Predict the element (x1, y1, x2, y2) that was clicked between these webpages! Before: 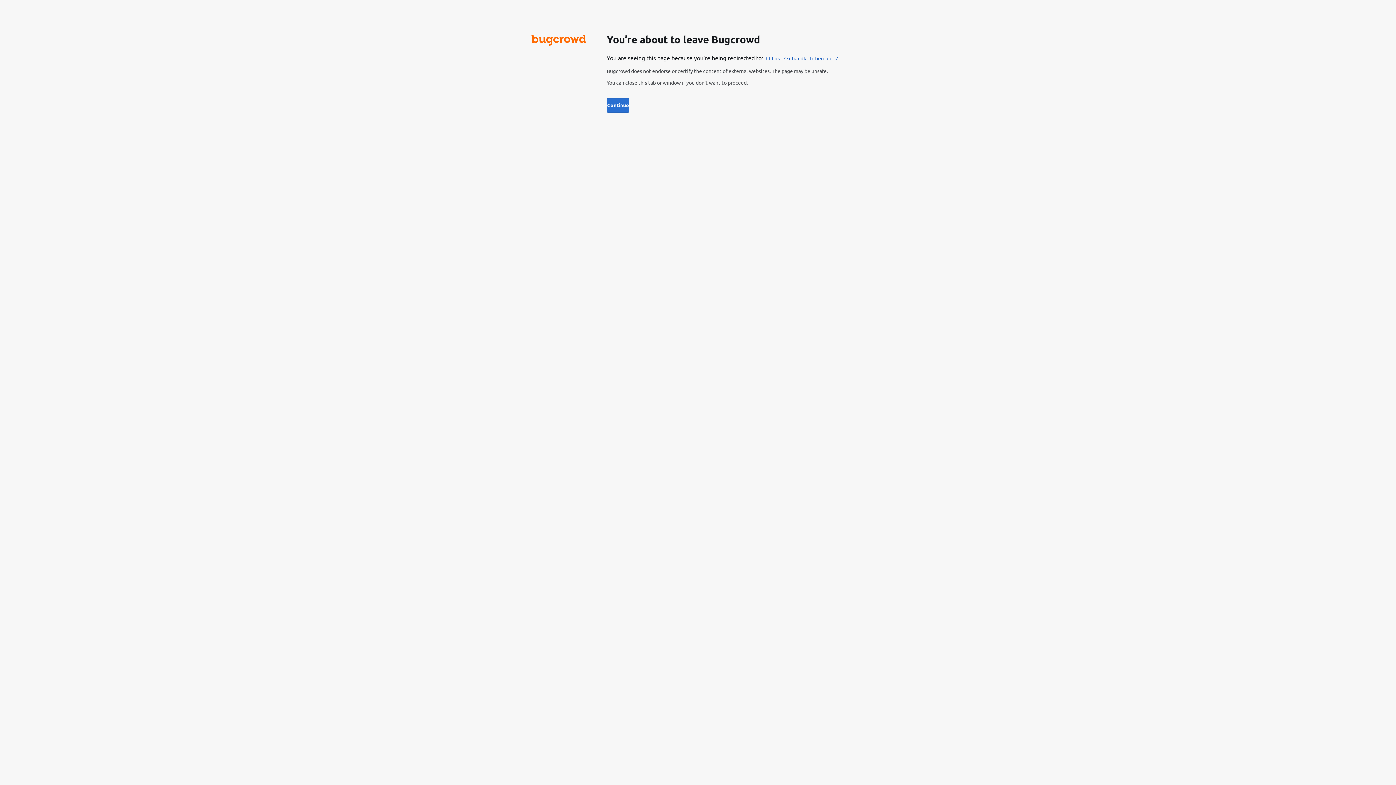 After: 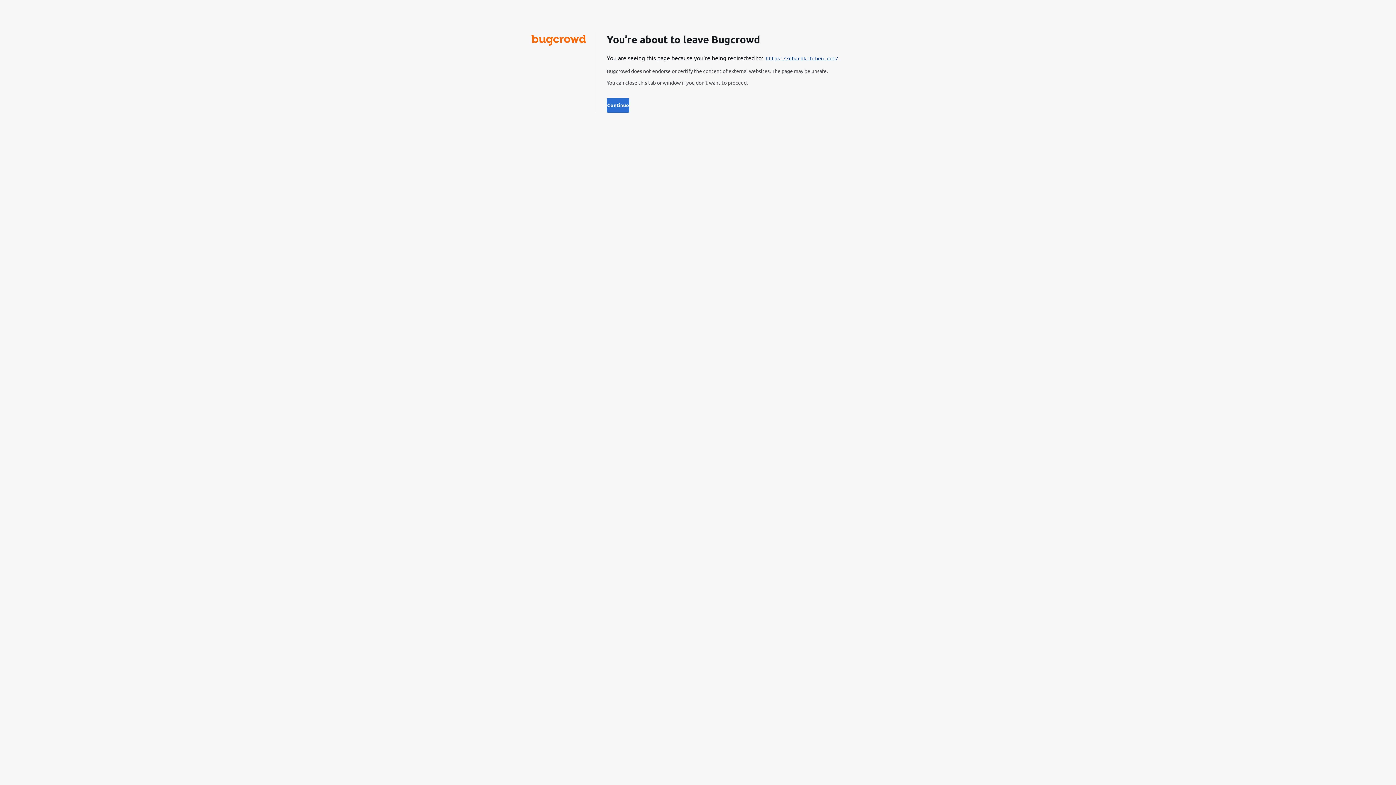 Action: label: https://chardkitchen.com/ bbox: (765, 56, 838, 61)